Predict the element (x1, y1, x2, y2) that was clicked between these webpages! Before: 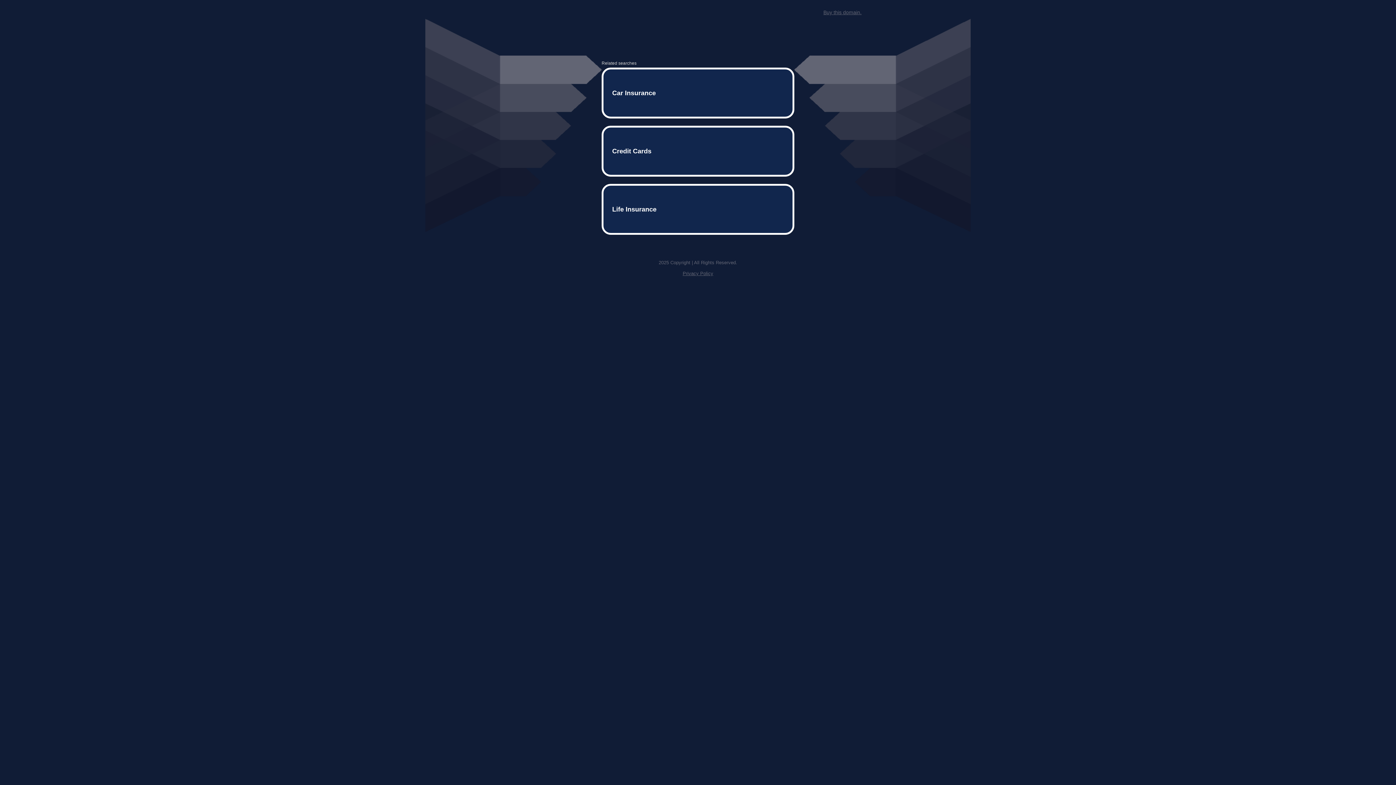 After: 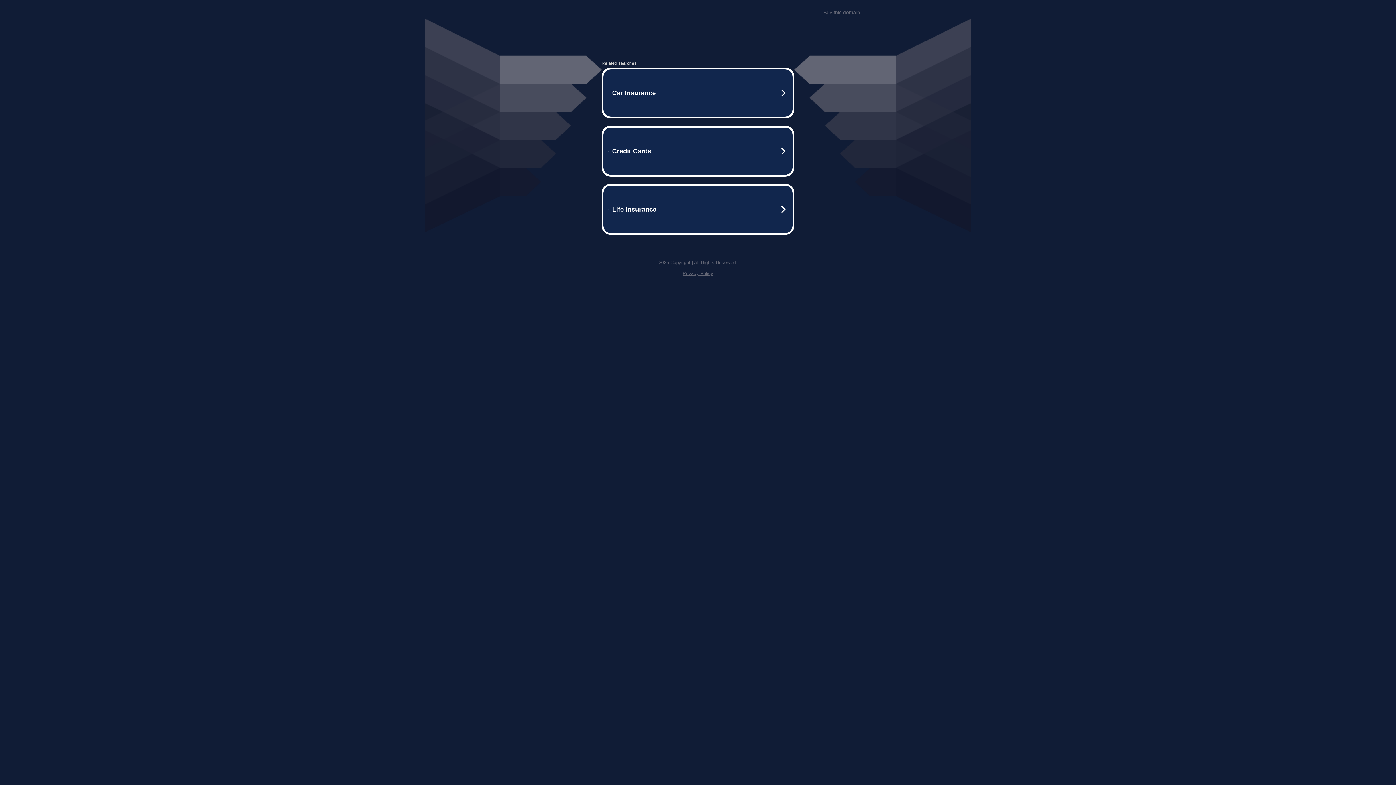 Action: label: Privacy Policy bbox: (682, 259, 713, 264)